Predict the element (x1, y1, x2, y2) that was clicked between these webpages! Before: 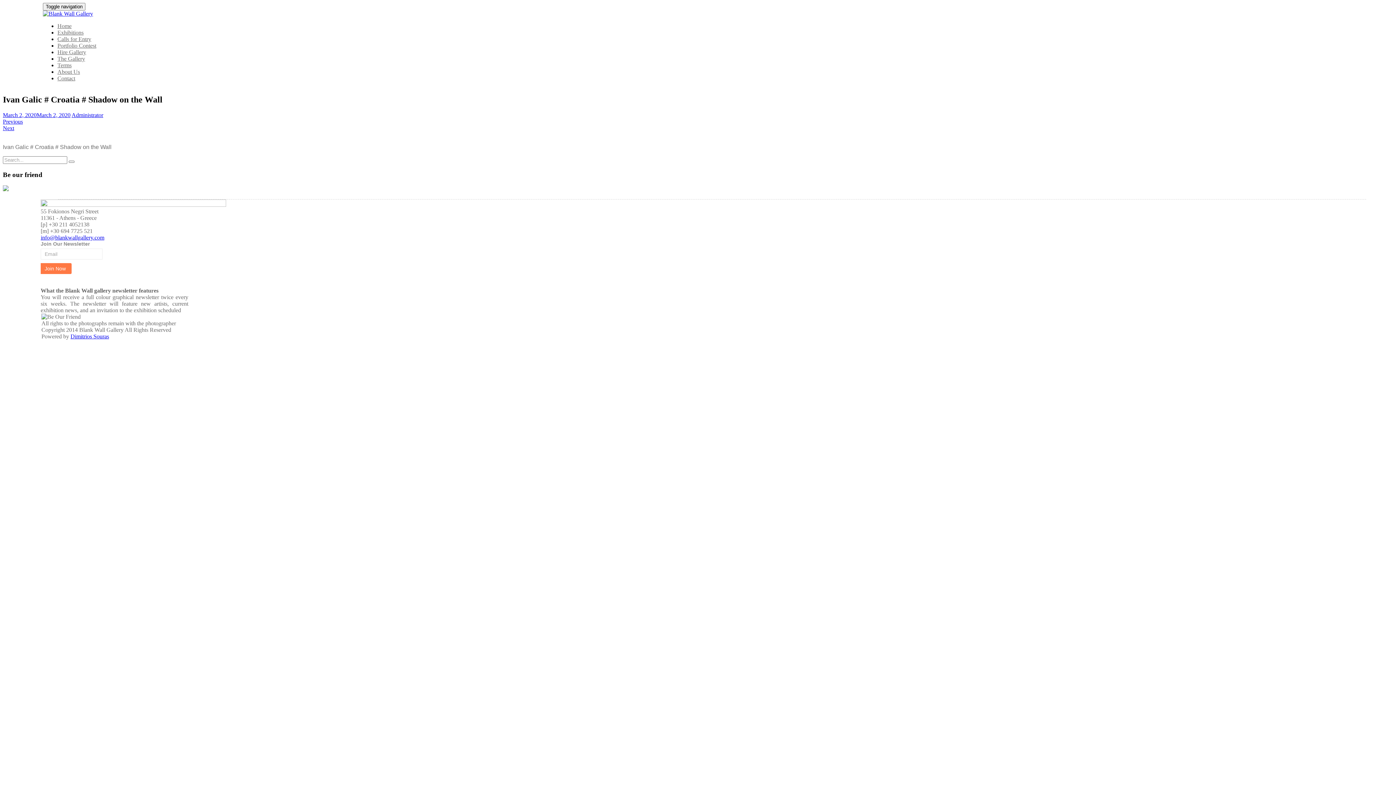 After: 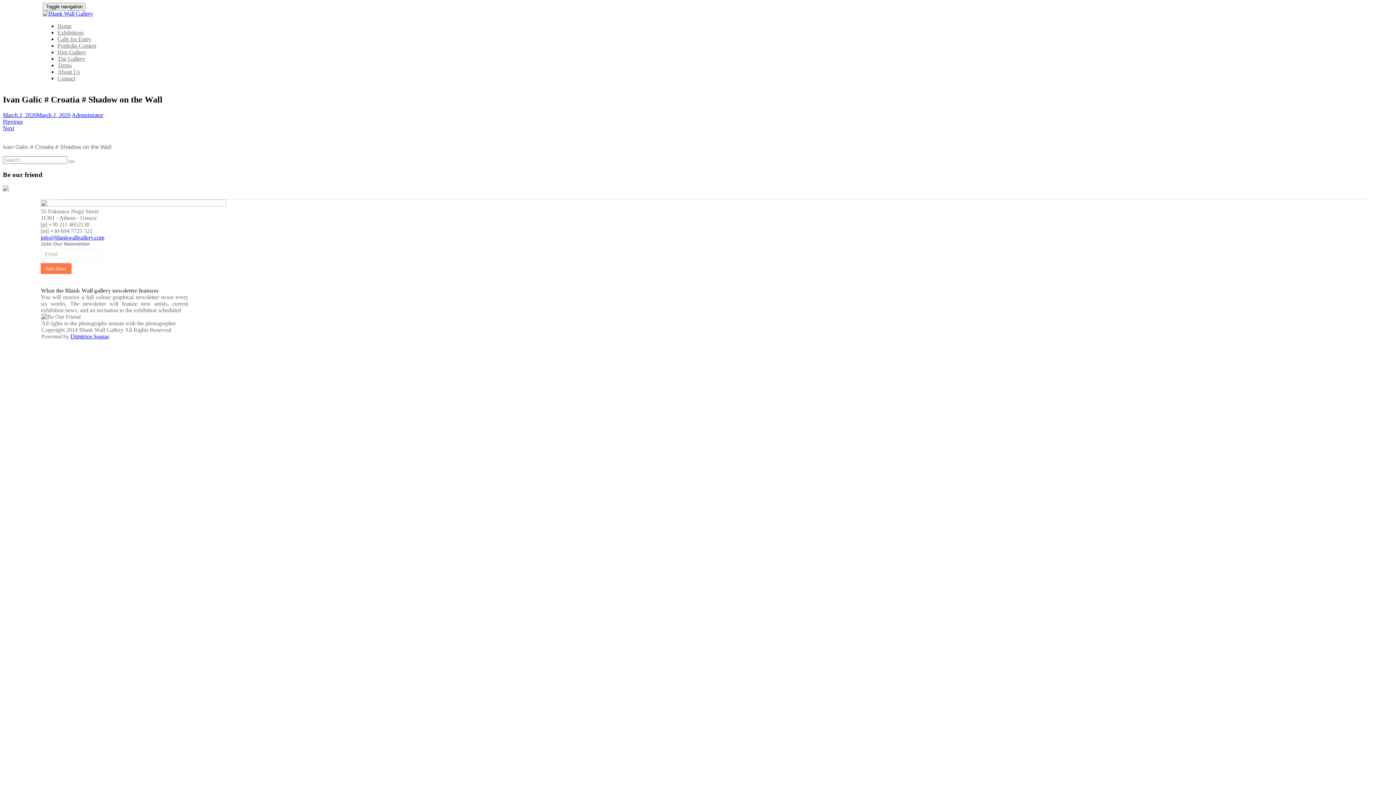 Action: label: info@blankwallgallery.com bbox: (40, 234, 104, 240)